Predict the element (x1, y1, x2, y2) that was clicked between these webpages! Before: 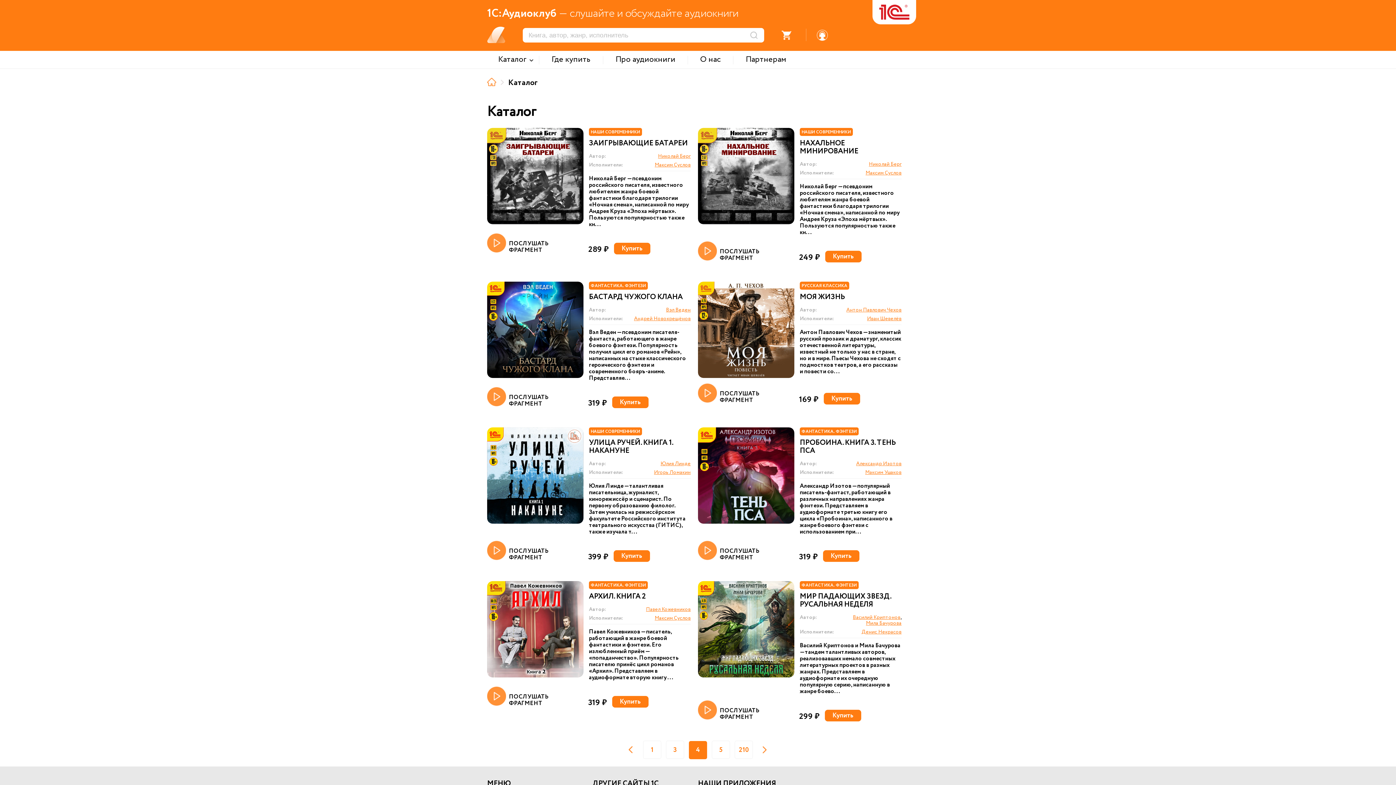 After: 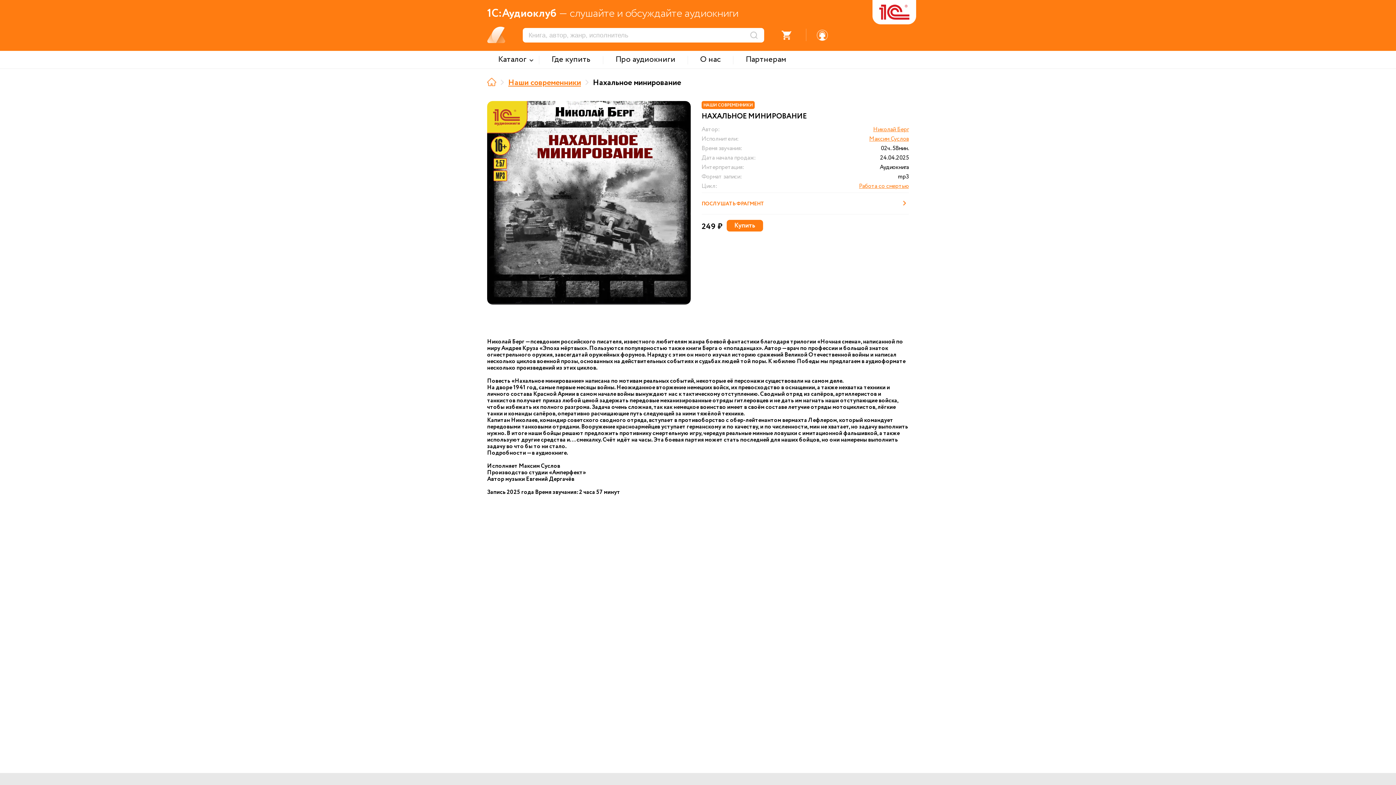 Action: bbox: (800, 139, 901, 155) label: НАХАЛЬНОЕ МИНИРОВАНИЕ